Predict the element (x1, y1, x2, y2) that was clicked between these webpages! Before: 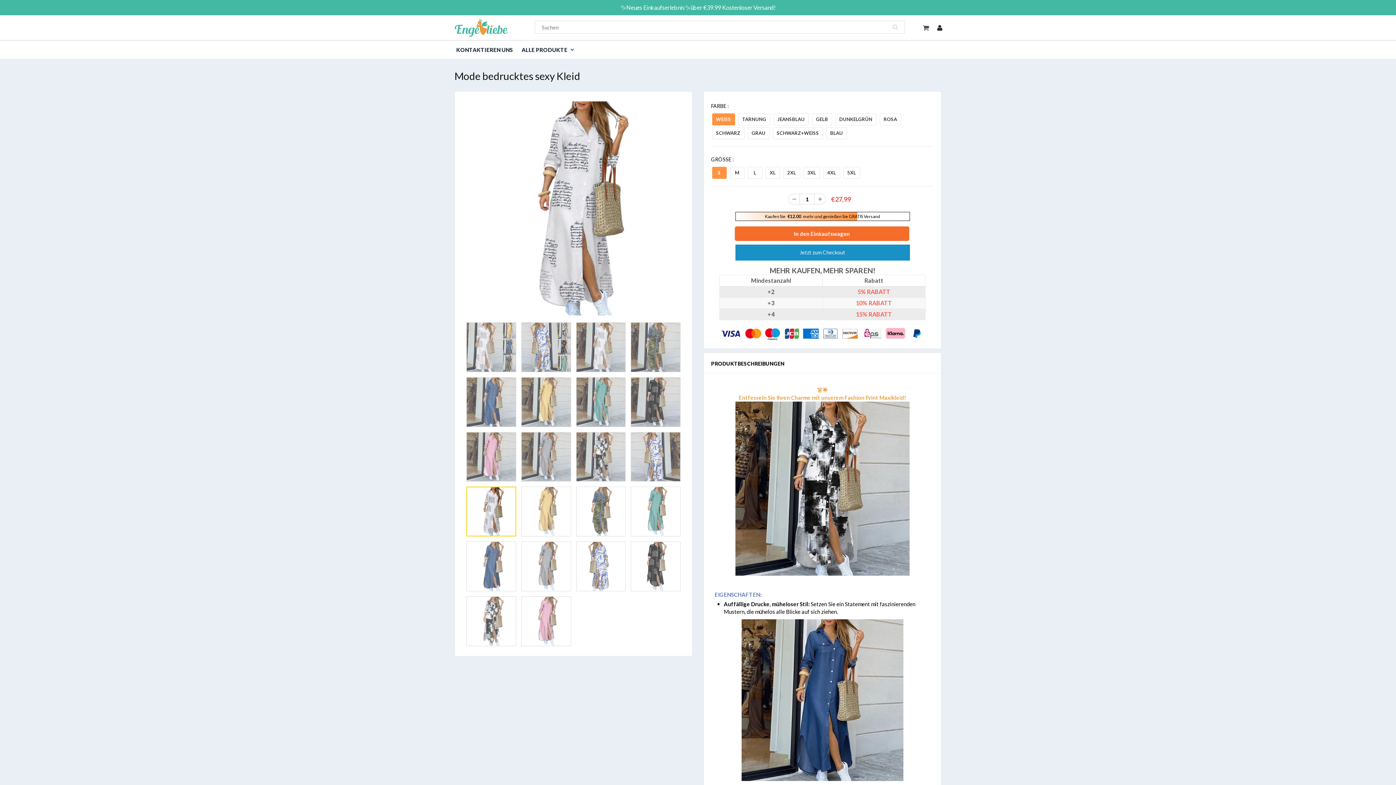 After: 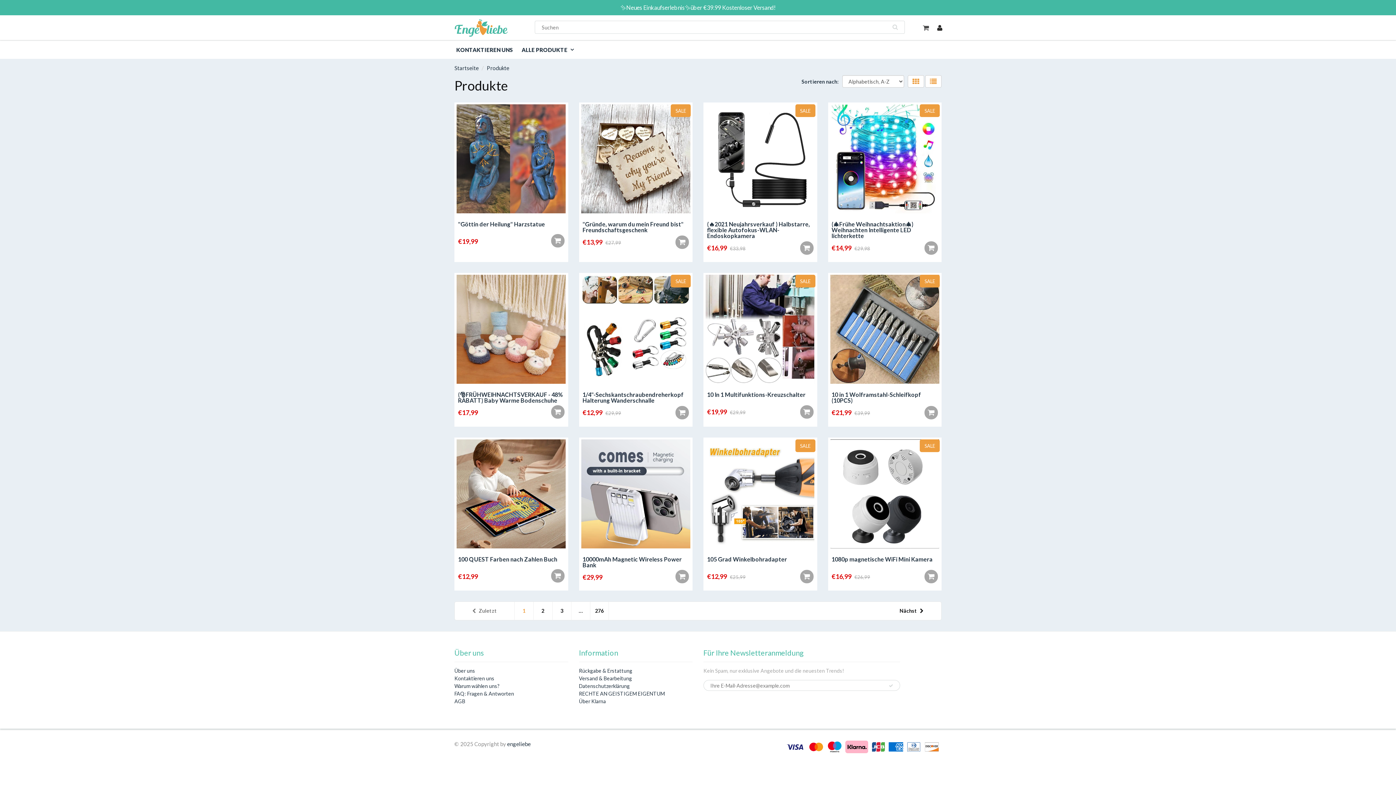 Action: bbox: (517, 41, 578, 57) label: ALLE PRODUKTE